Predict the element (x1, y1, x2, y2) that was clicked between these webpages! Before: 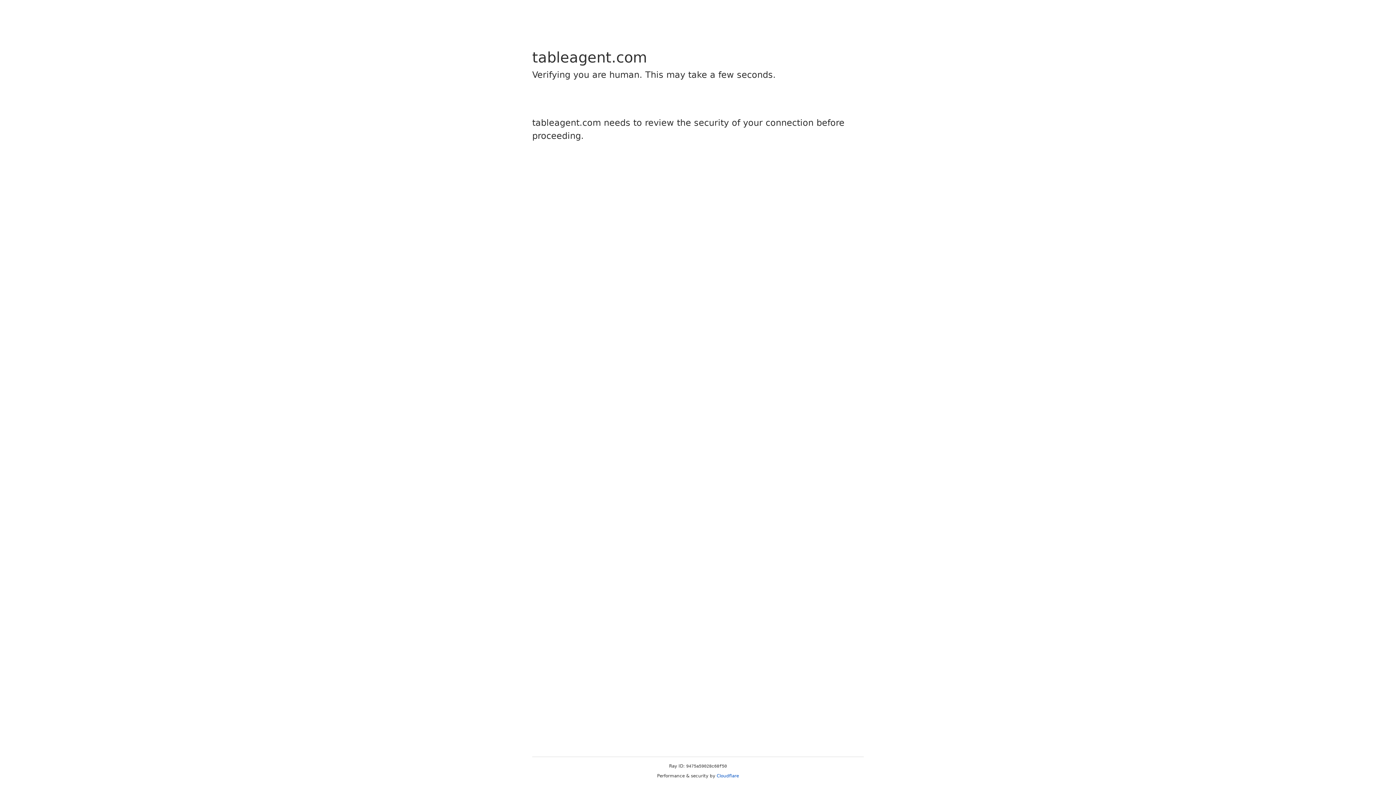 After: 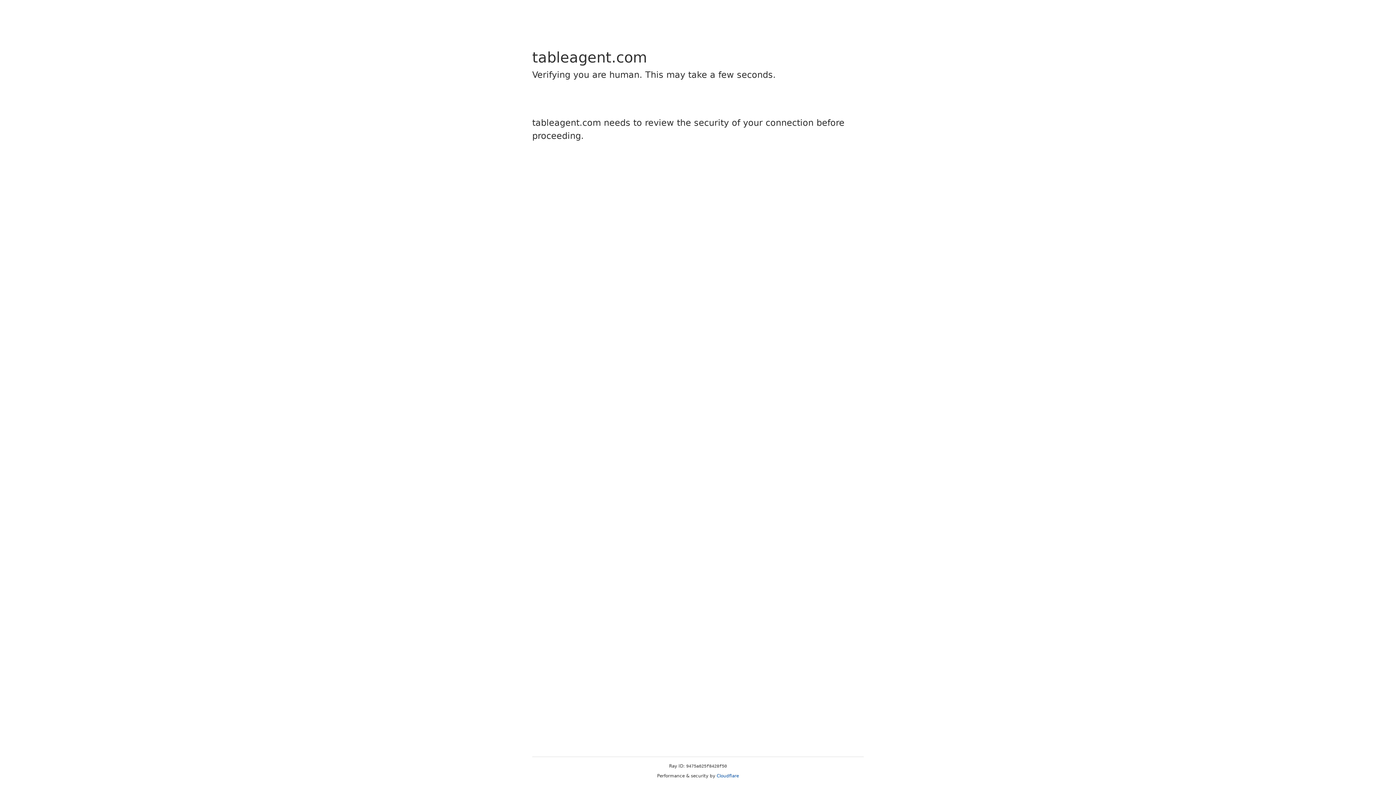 Action: bbox: (716, 773, 739, 778) label: Cloudflare